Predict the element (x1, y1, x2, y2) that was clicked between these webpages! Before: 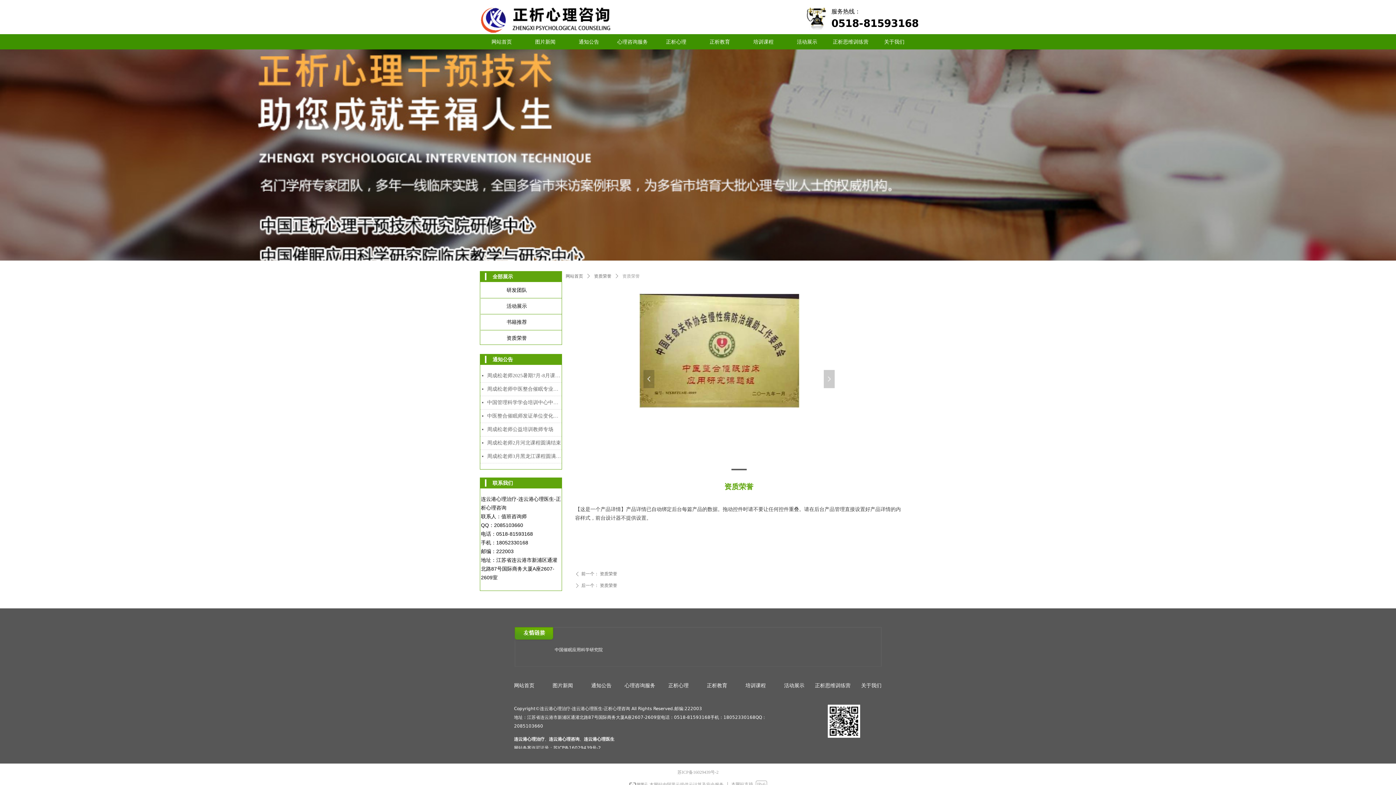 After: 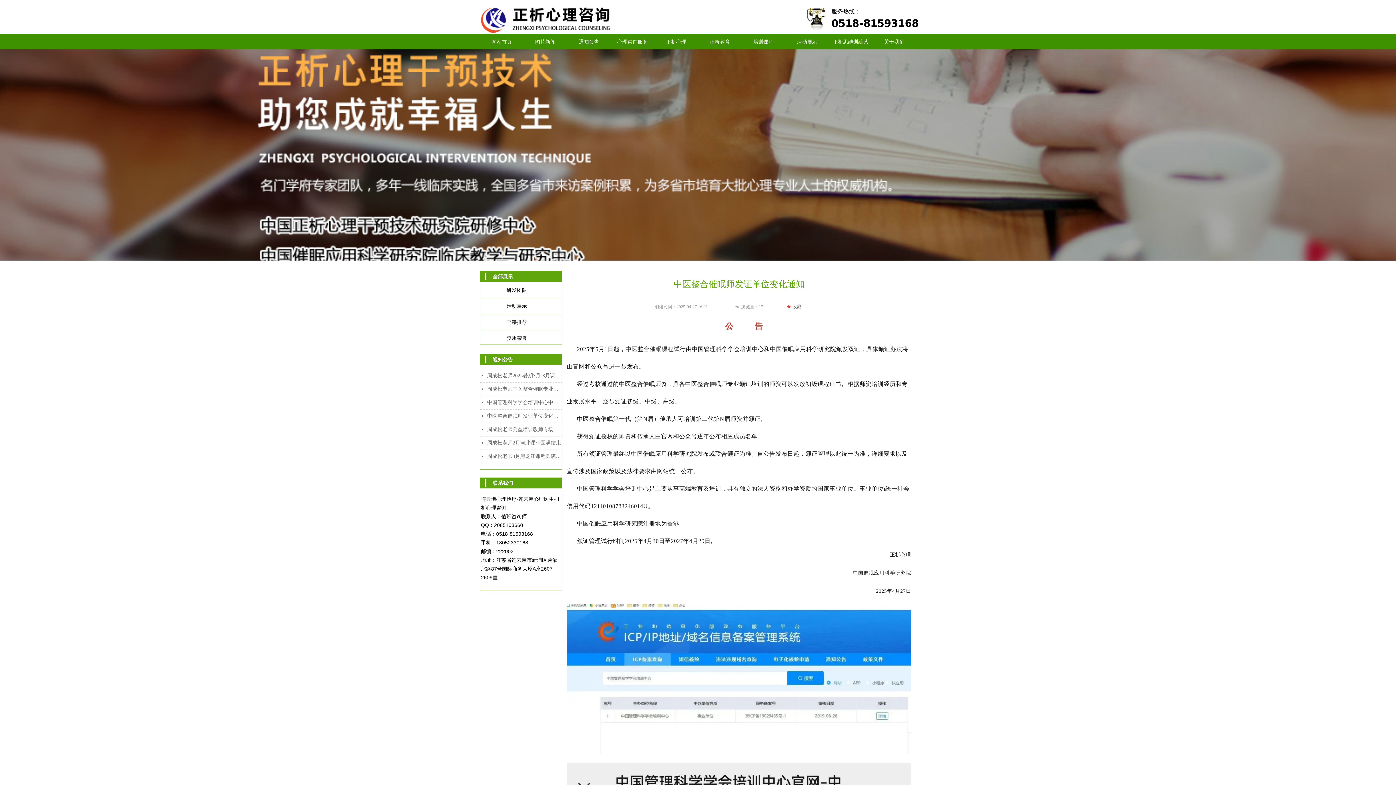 Action: label: 中医整合催眠师发证单位变化通知 bbox: (487, 409, 561, 422)